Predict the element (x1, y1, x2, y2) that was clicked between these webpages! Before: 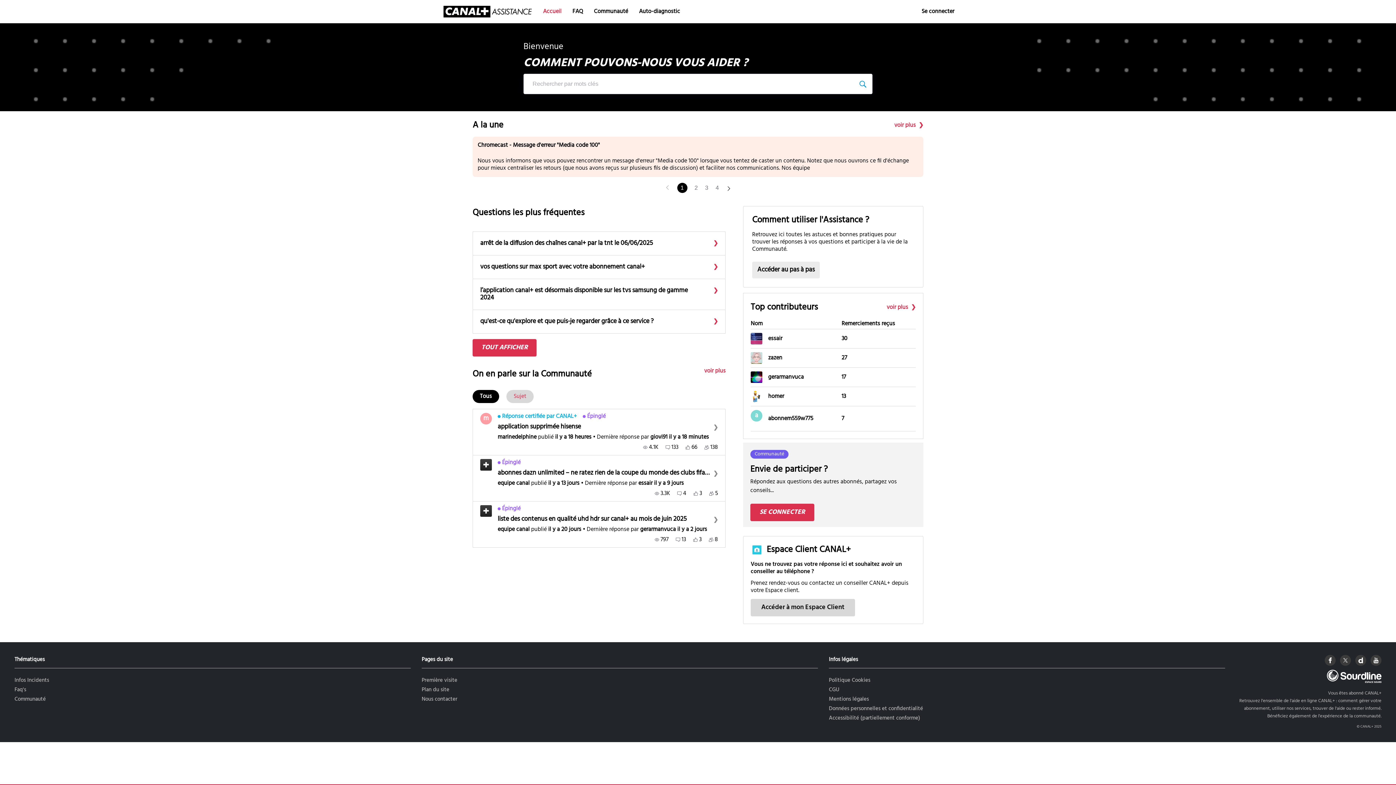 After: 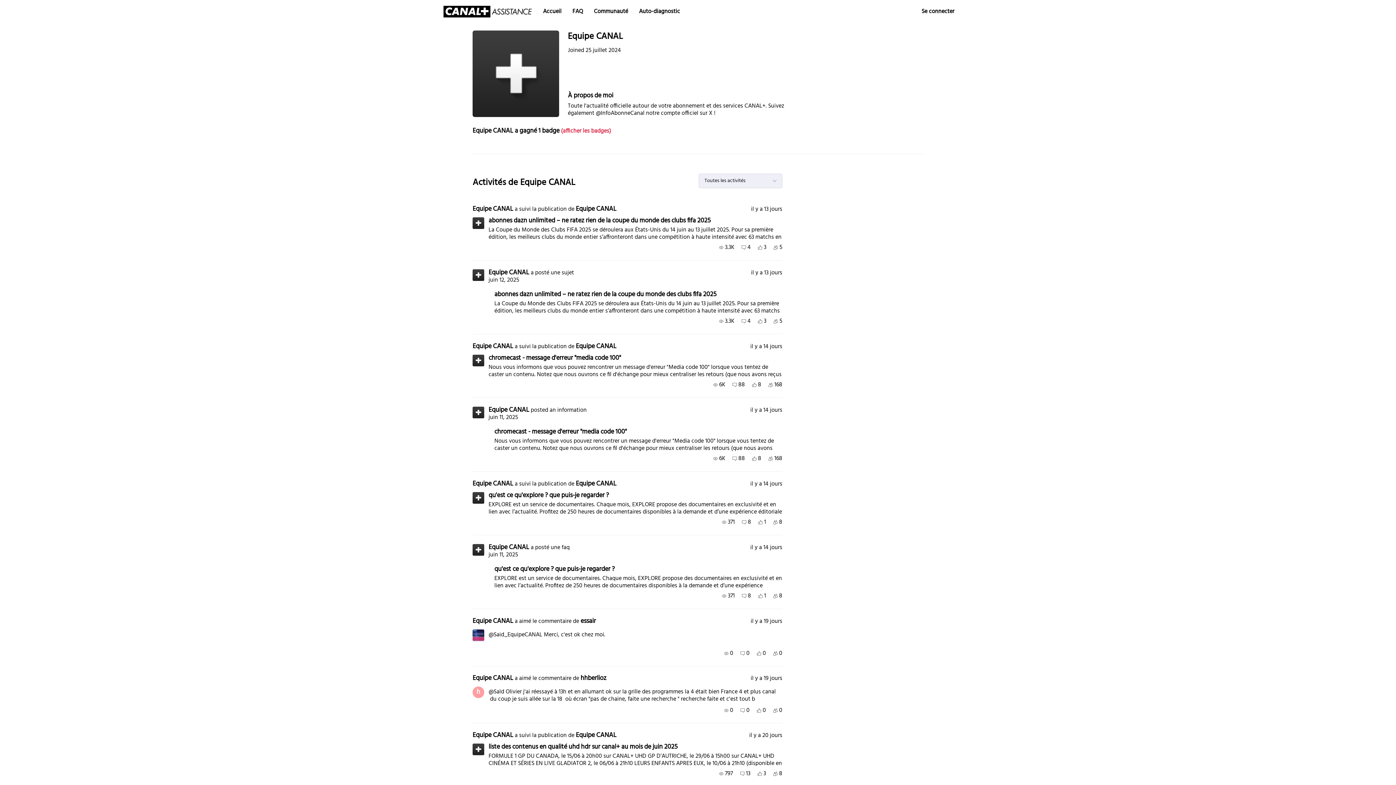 Action: bbox: (480, 459, 492, 476) label: Visit Equipe CANAL's profile